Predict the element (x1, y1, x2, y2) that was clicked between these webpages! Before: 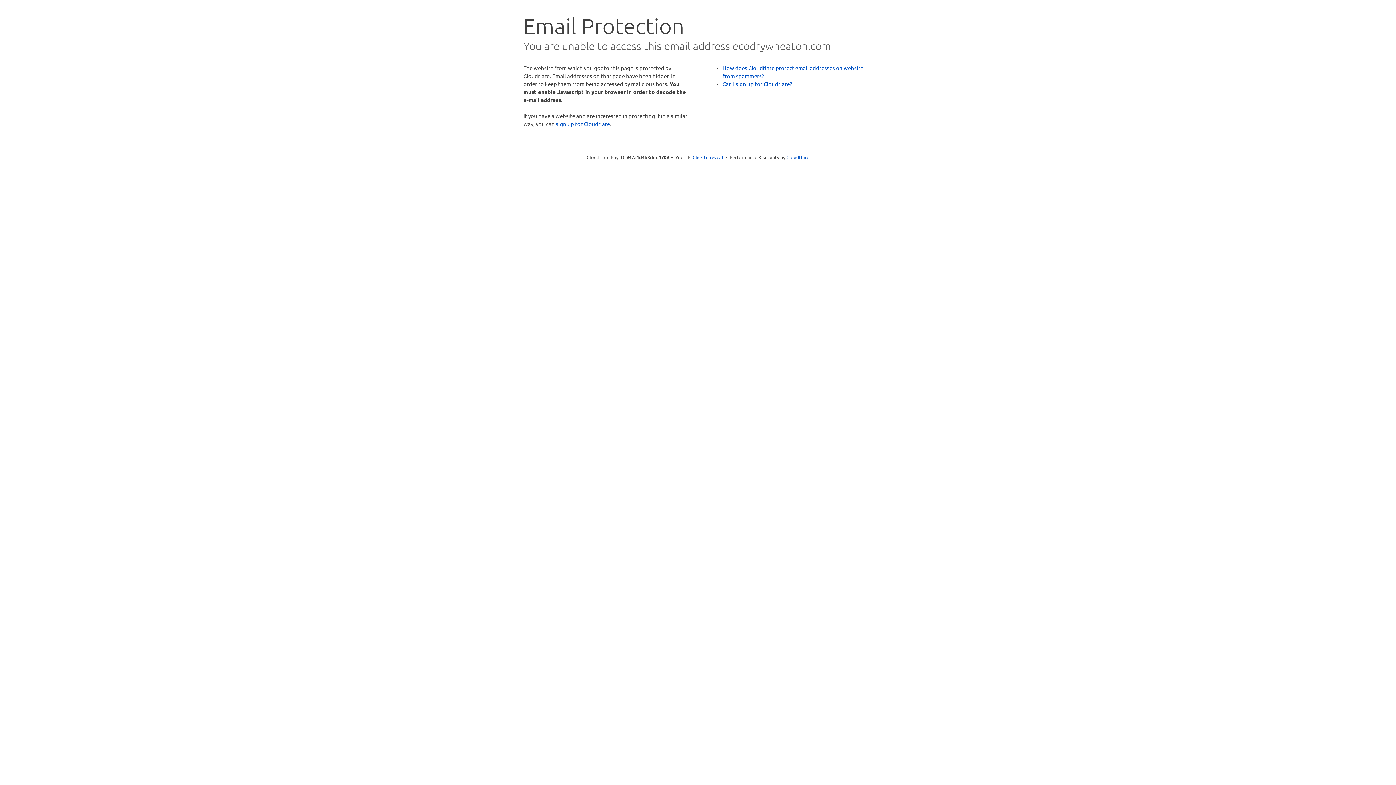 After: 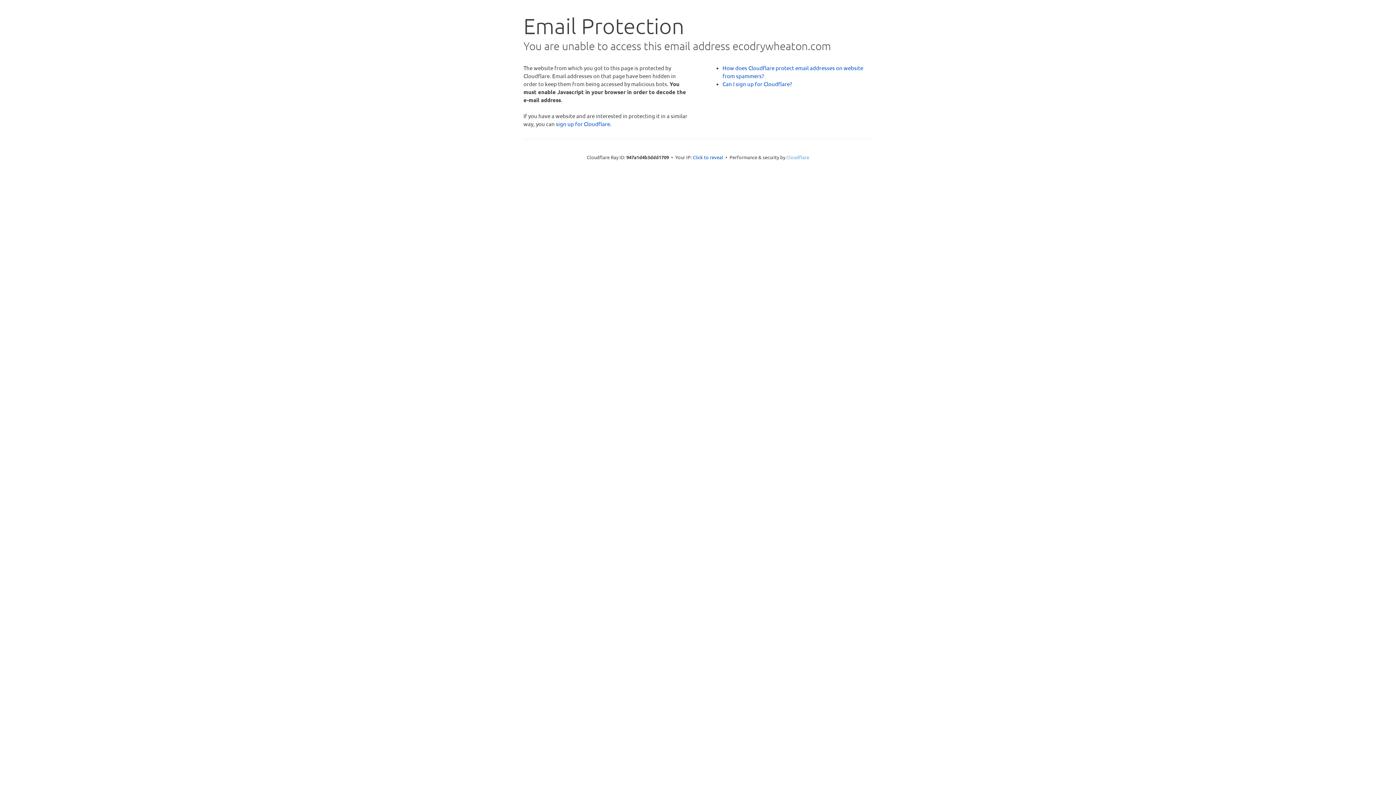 Action: bbox: (786, 154, 809, 160) label: Cloudflare